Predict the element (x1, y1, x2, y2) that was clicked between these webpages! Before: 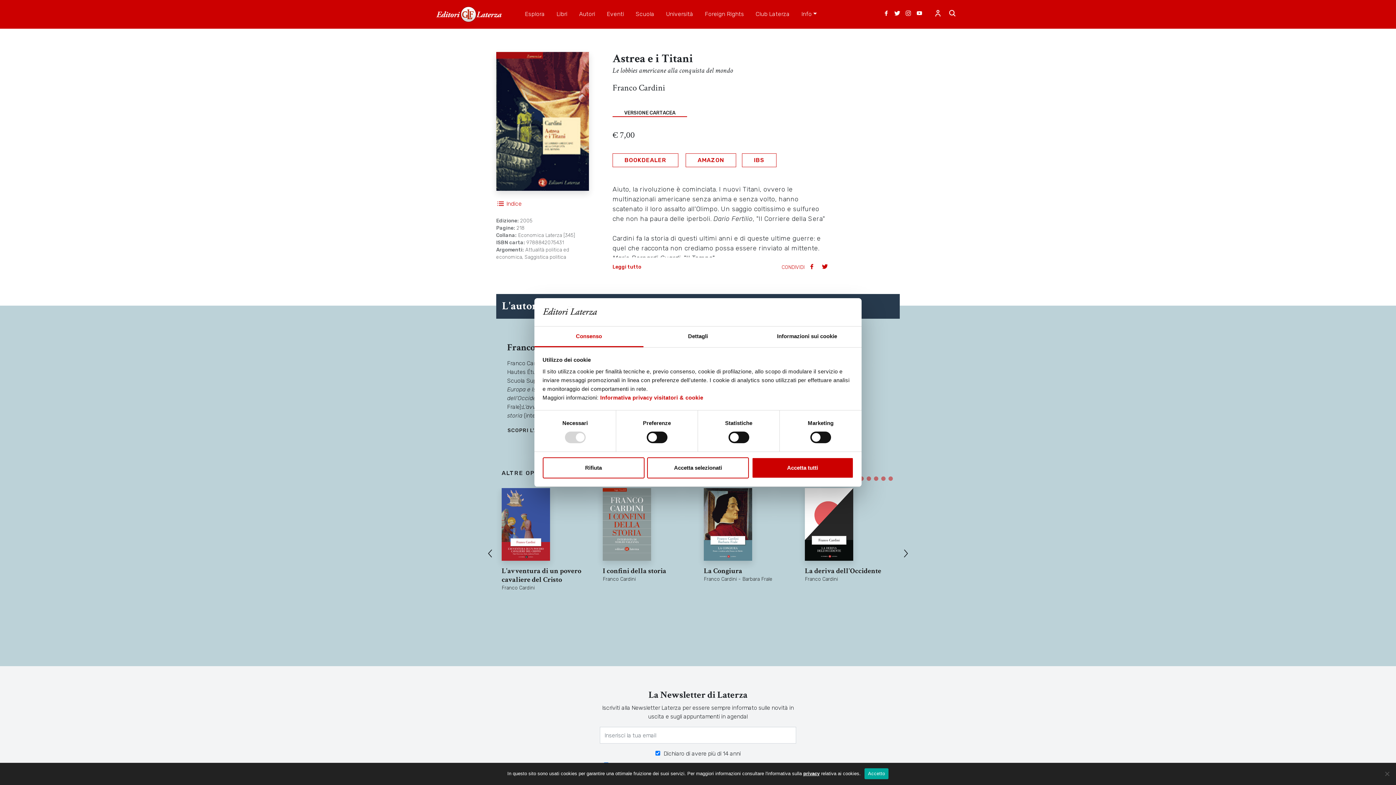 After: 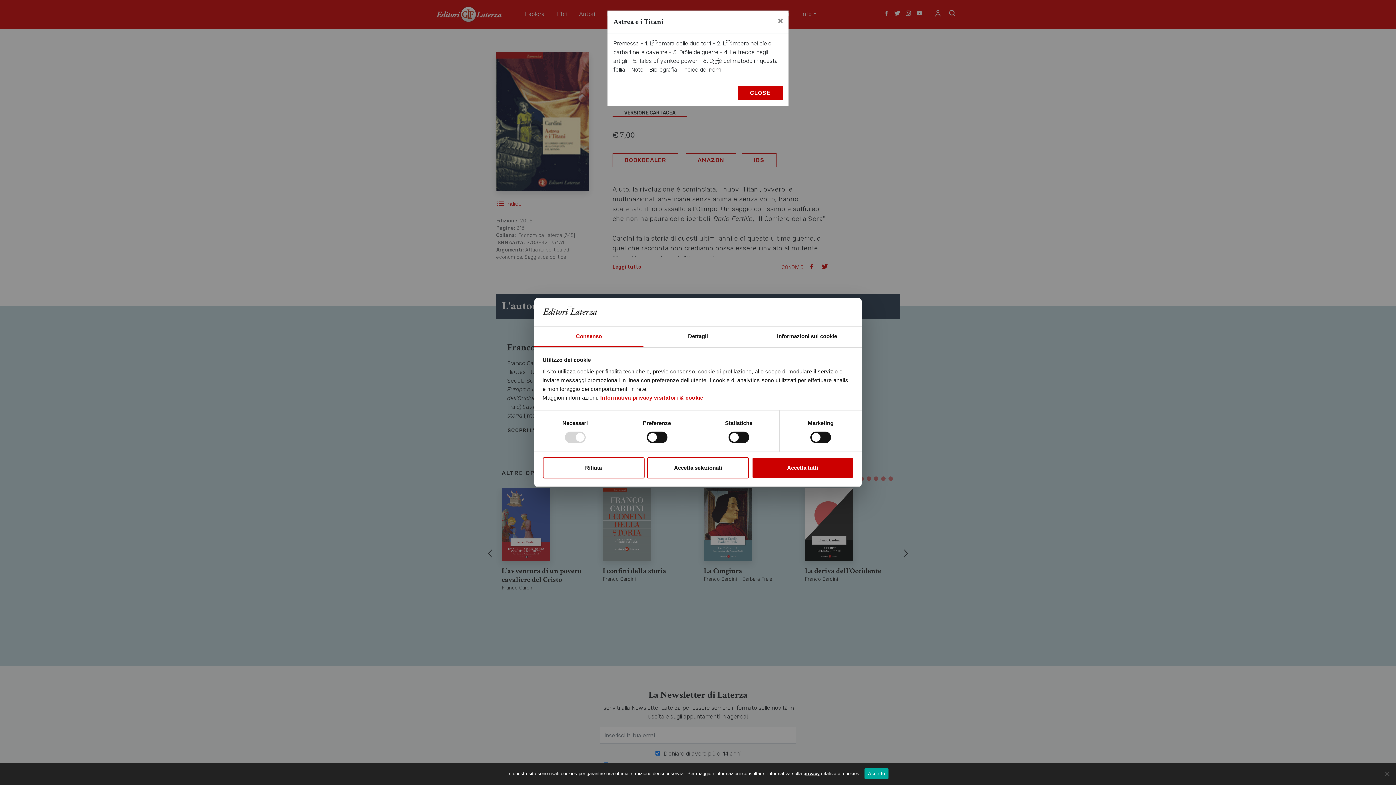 Action: bbox: (496, 199, 521, 208) label: Indice